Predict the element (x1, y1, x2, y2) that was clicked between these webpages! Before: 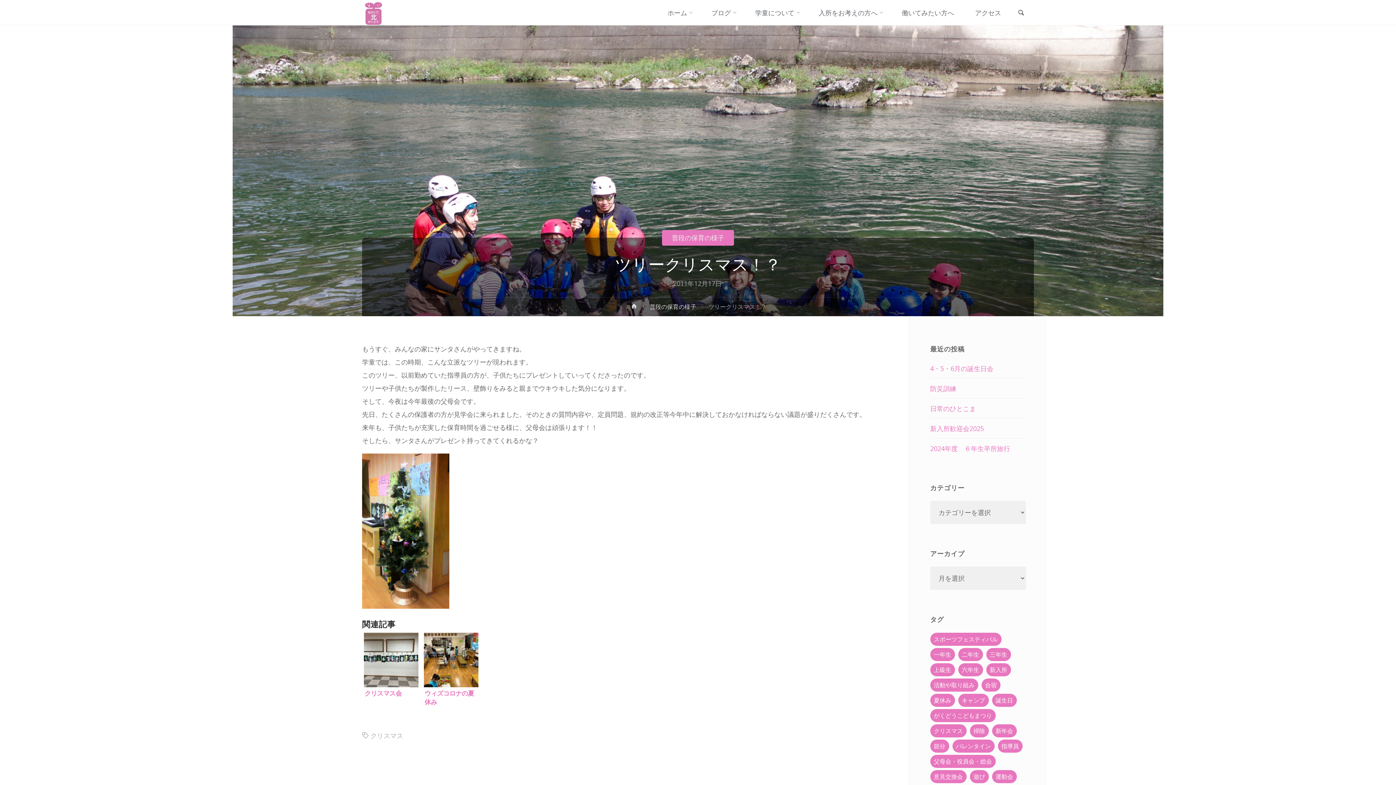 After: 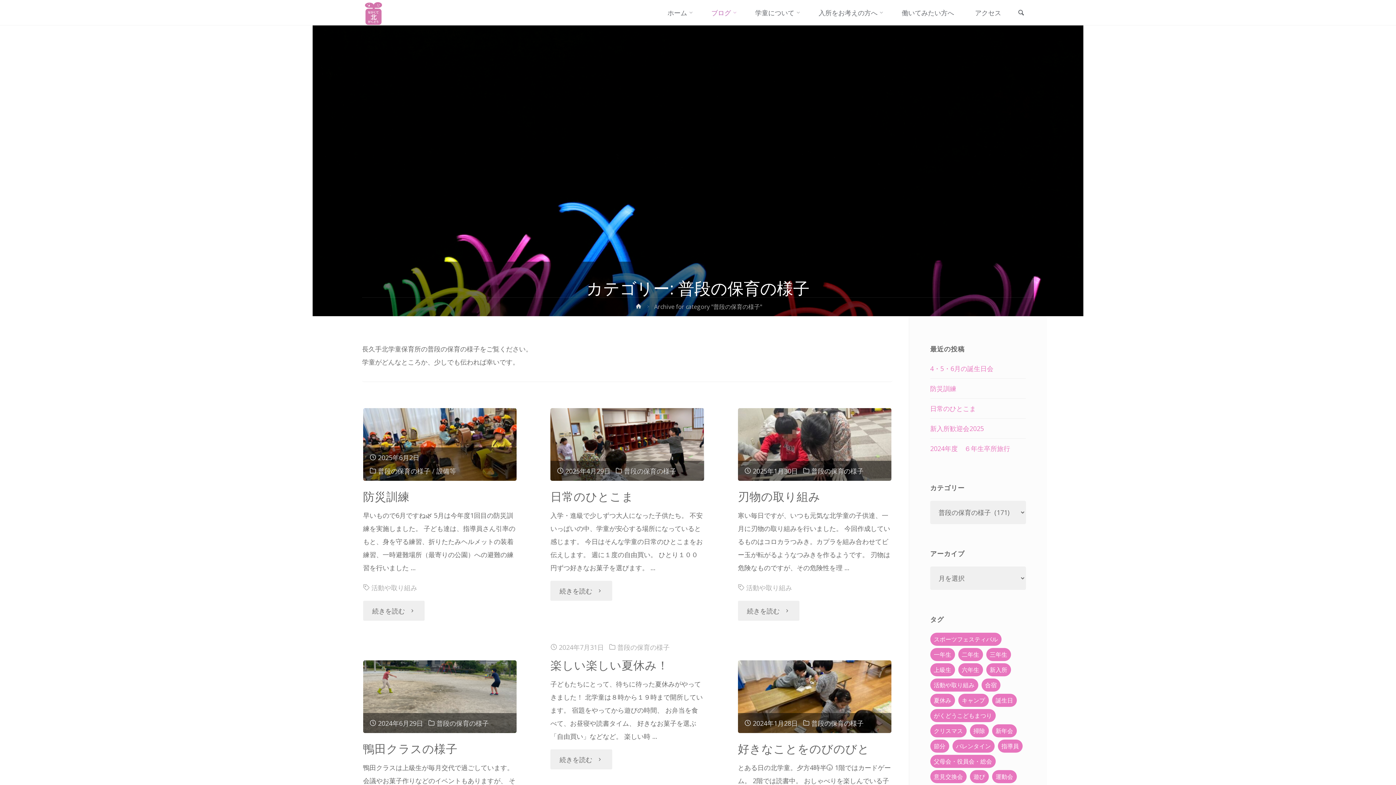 Action: bbox: (649, 302, 696, 312) label: 普段の保育の様子